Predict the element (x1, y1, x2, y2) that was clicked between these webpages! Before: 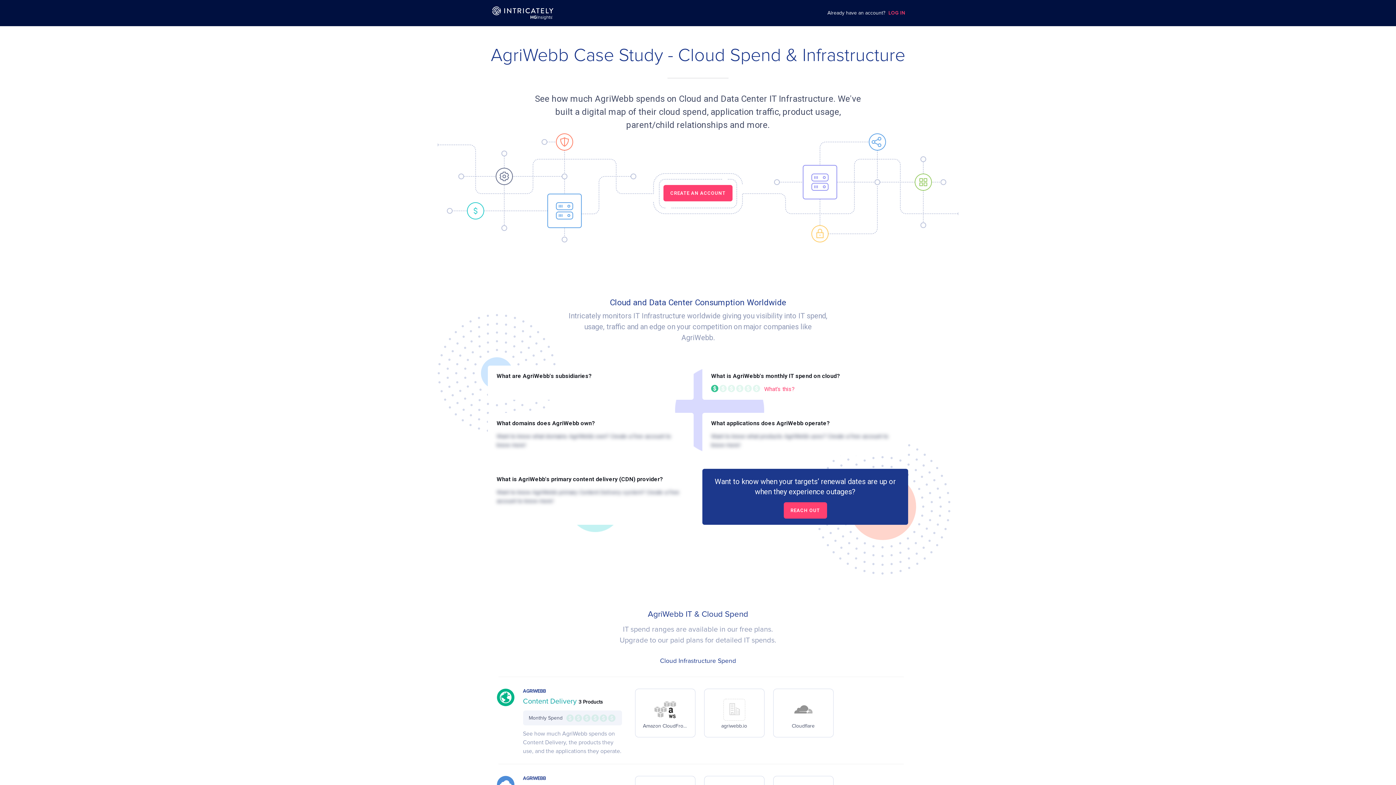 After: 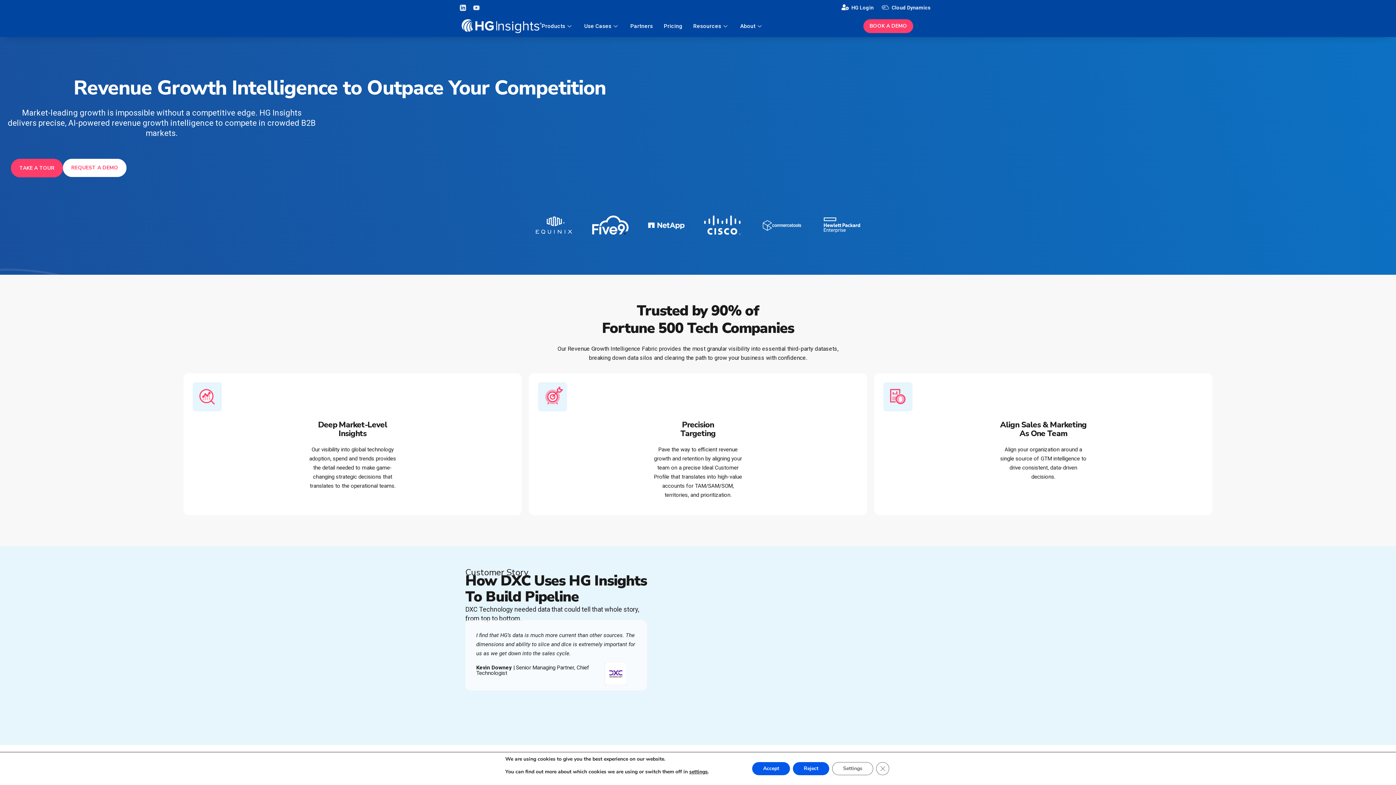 Action: bbox: (475, 6, 570, 19)